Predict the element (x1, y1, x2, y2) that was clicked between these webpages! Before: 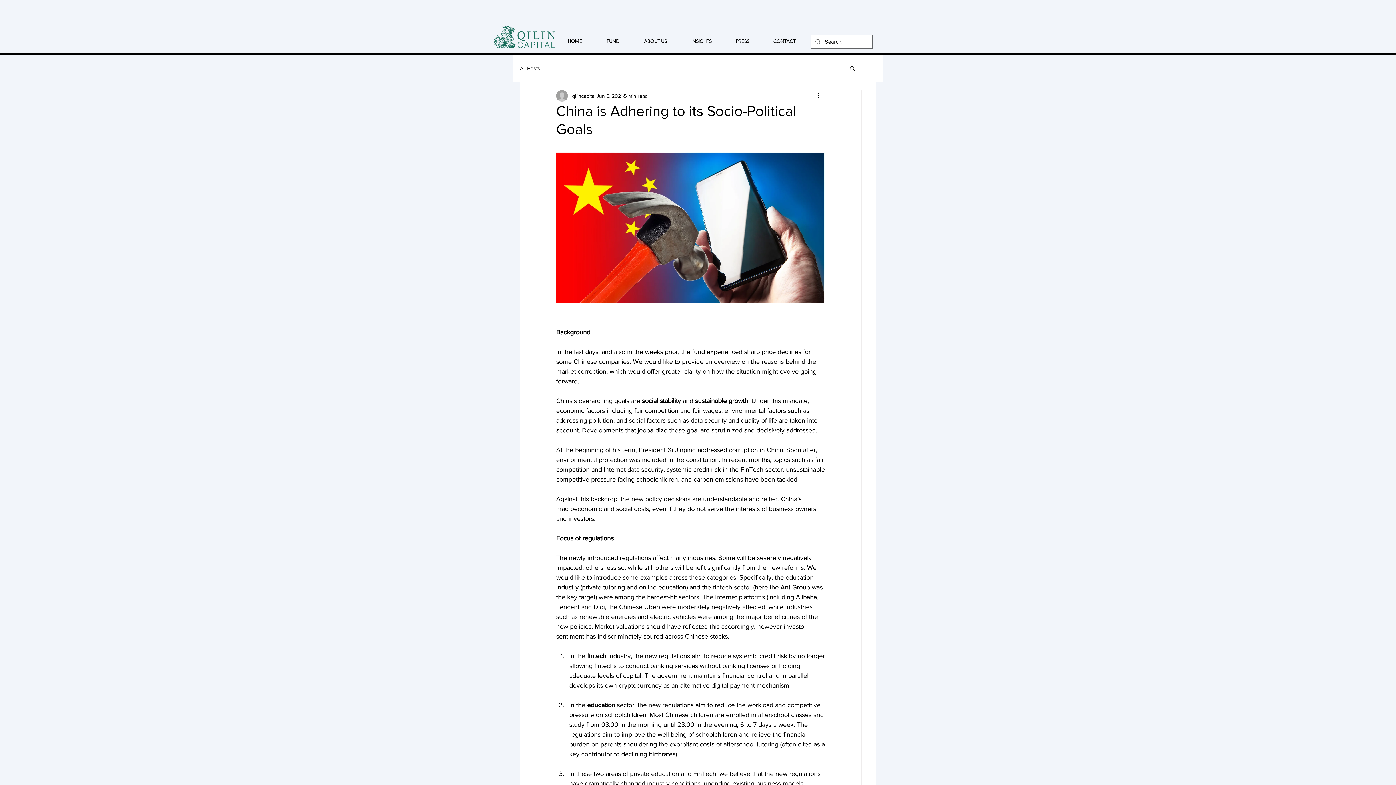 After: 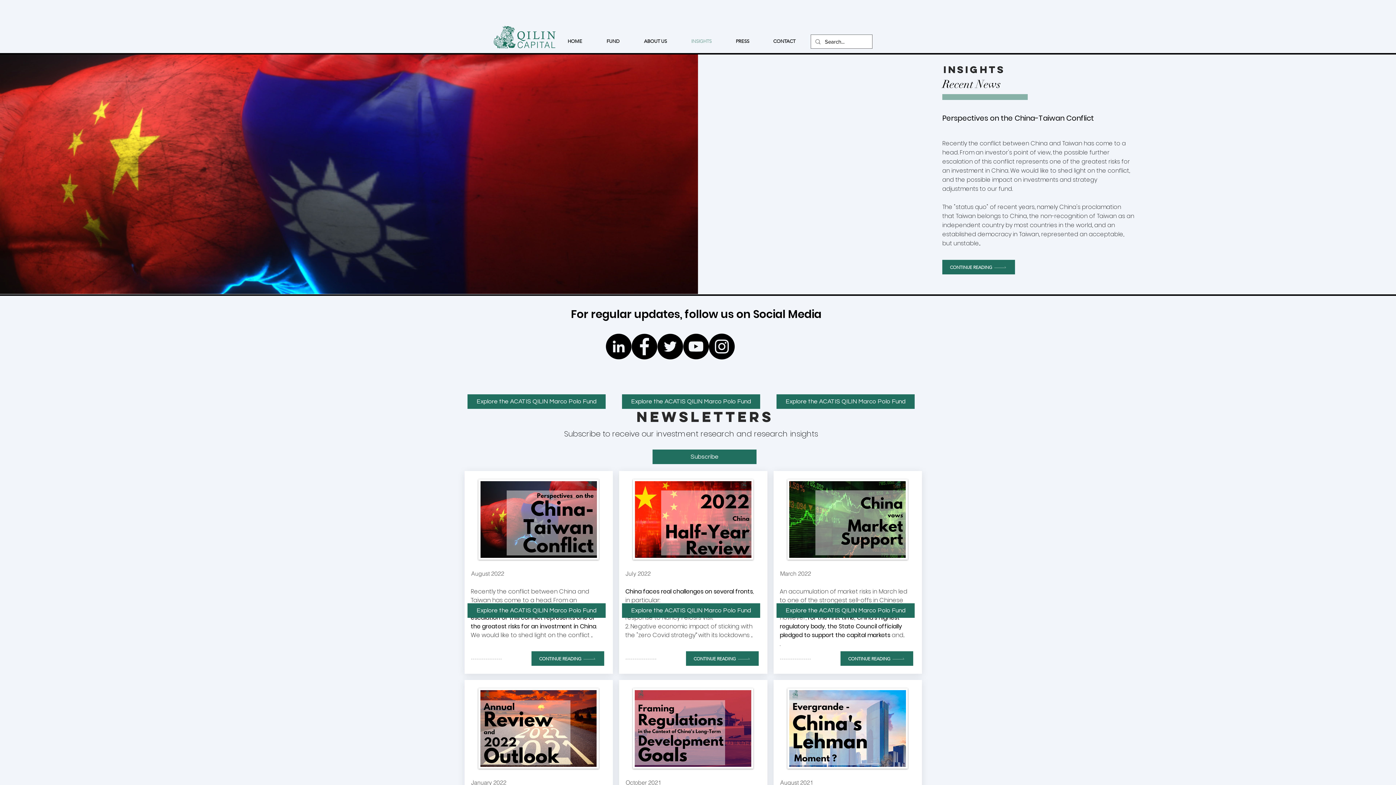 Action: label: INSIGHTS bbox: (679, 33, 724, 49)